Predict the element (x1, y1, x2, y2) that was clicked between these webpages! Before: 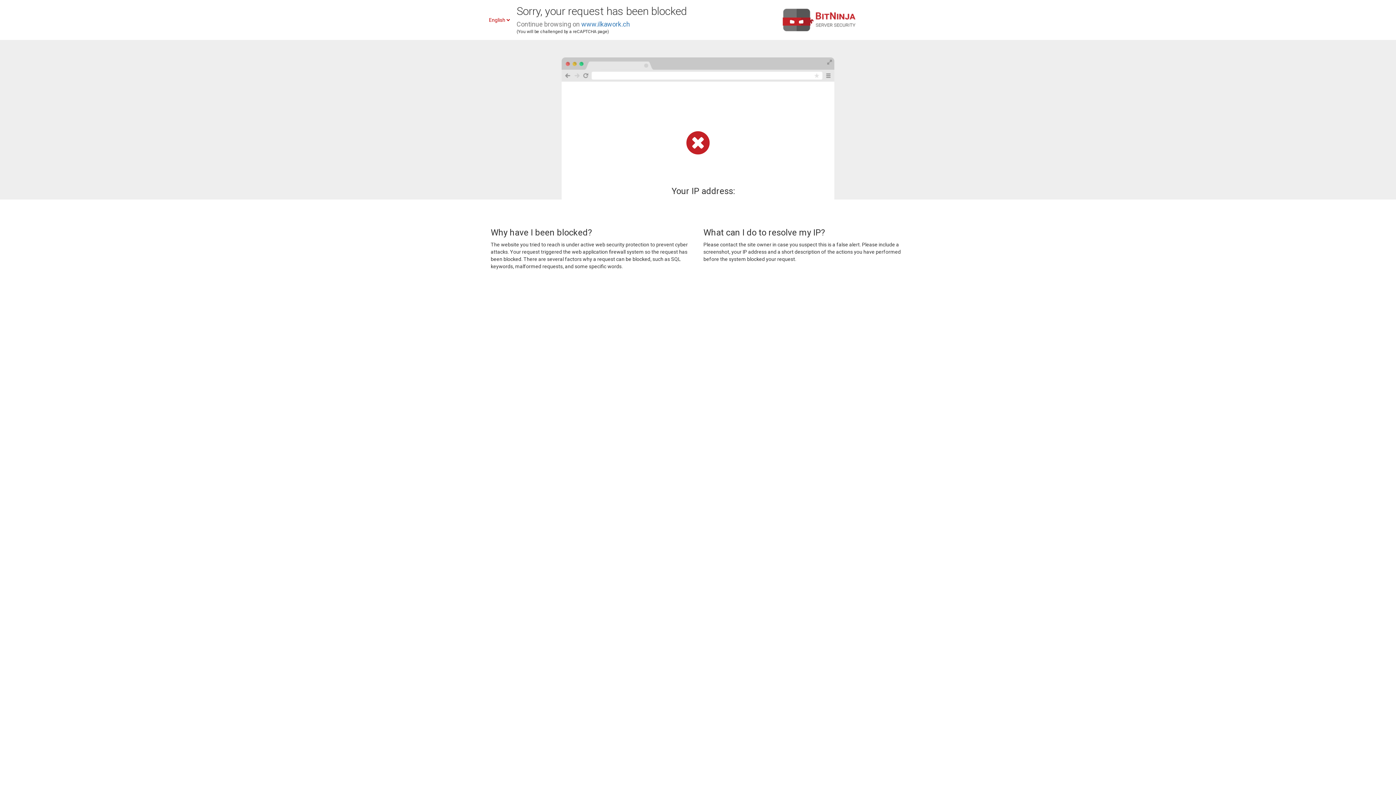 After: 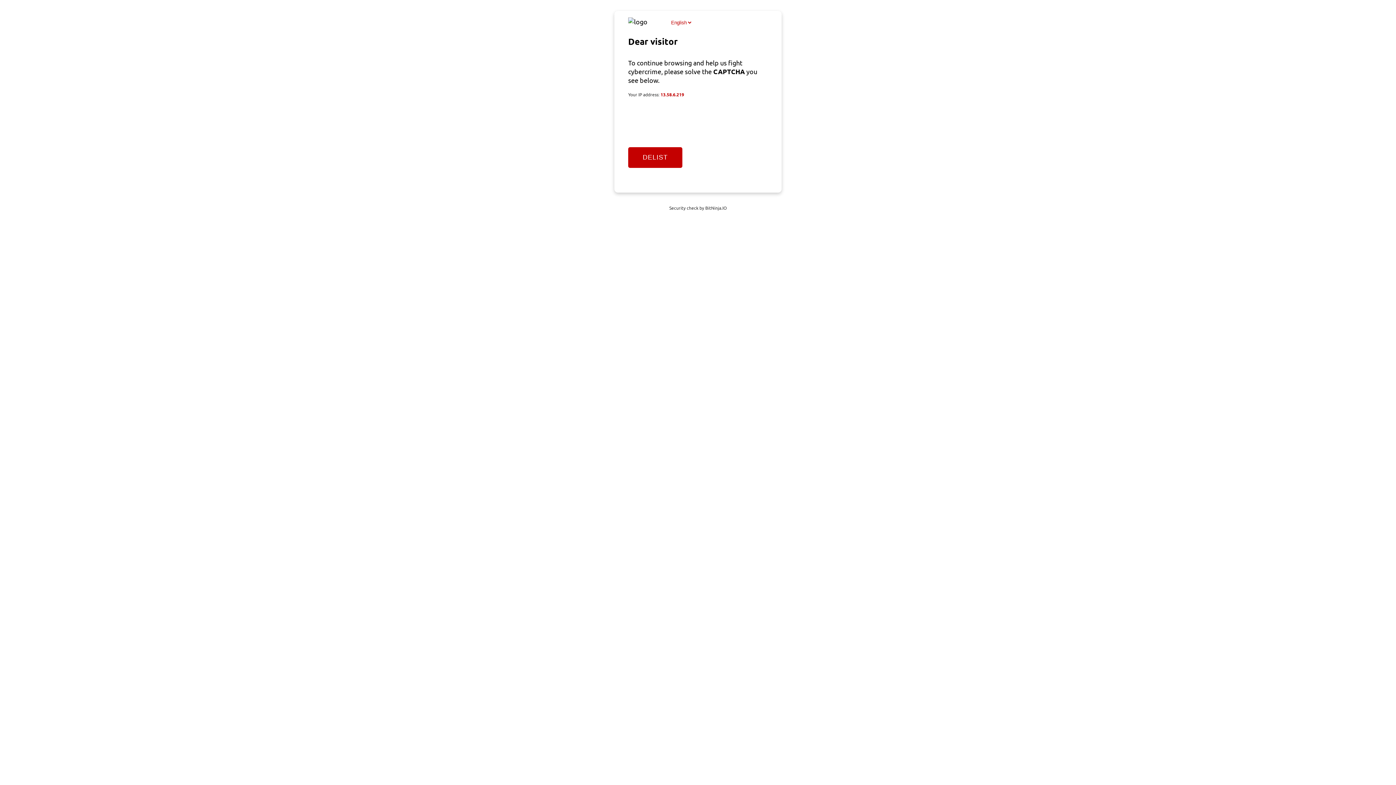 Action: label: www.ilkawork.ch bbox: (581, 20, 630, 28)